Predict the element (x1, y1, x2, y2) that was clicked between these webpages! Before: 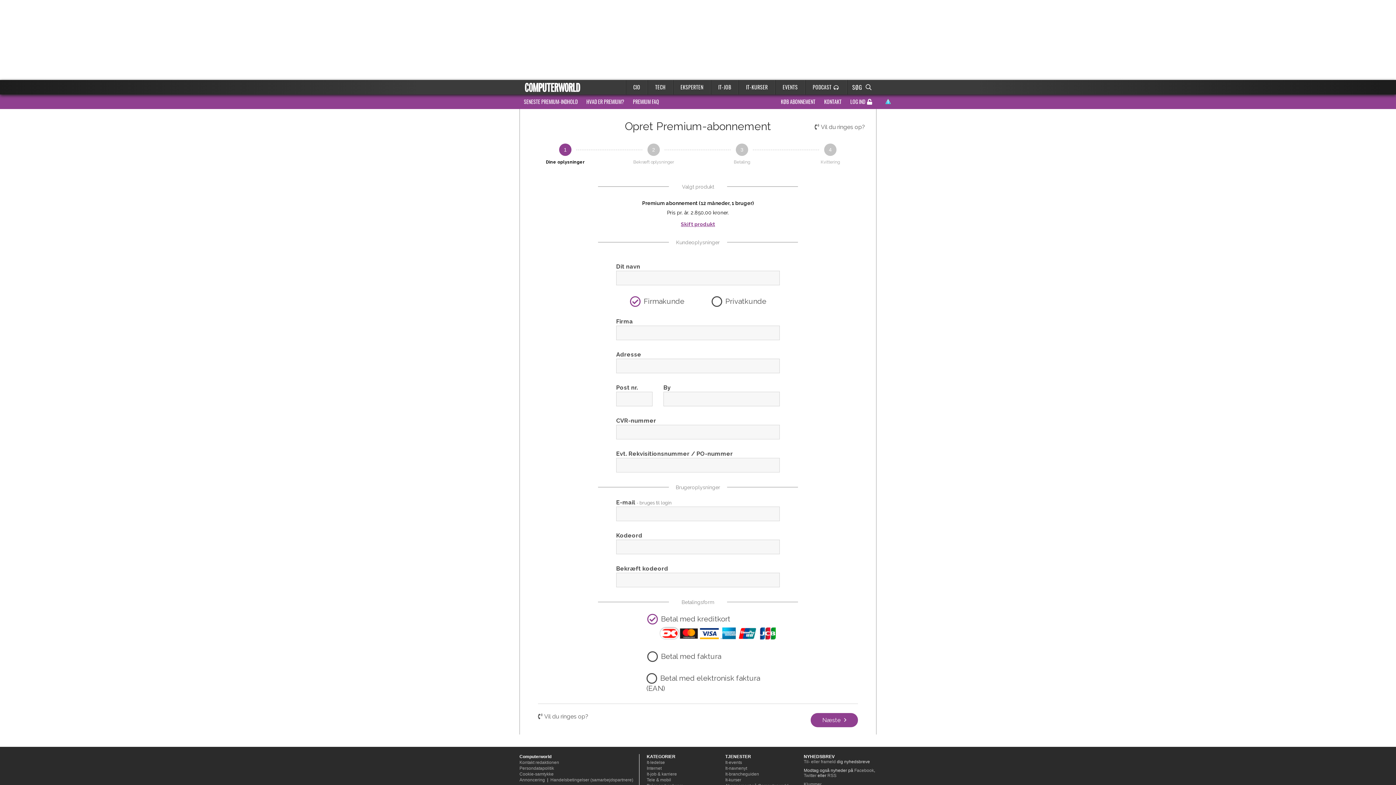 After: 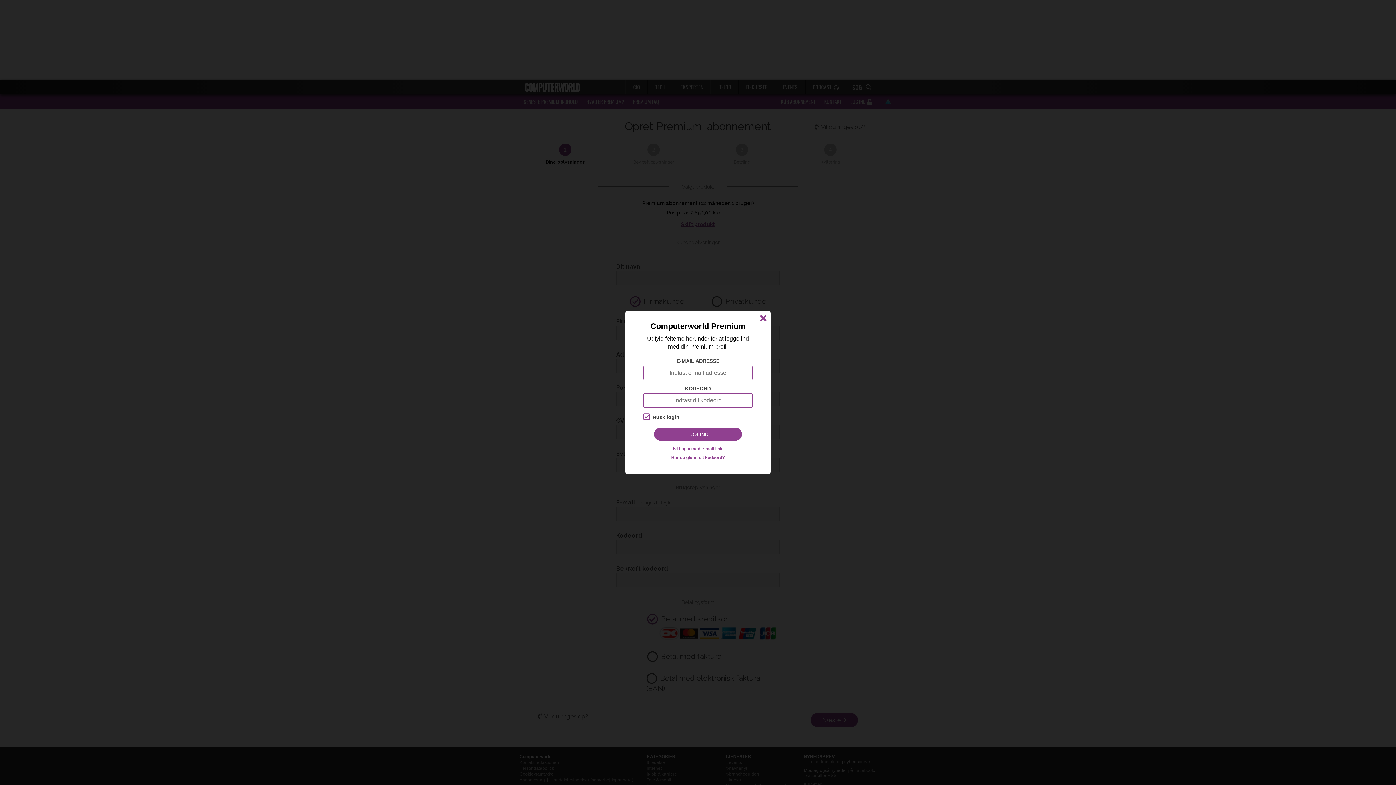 Action: bbox: (846, 94, 876, 109) label: LOG IND